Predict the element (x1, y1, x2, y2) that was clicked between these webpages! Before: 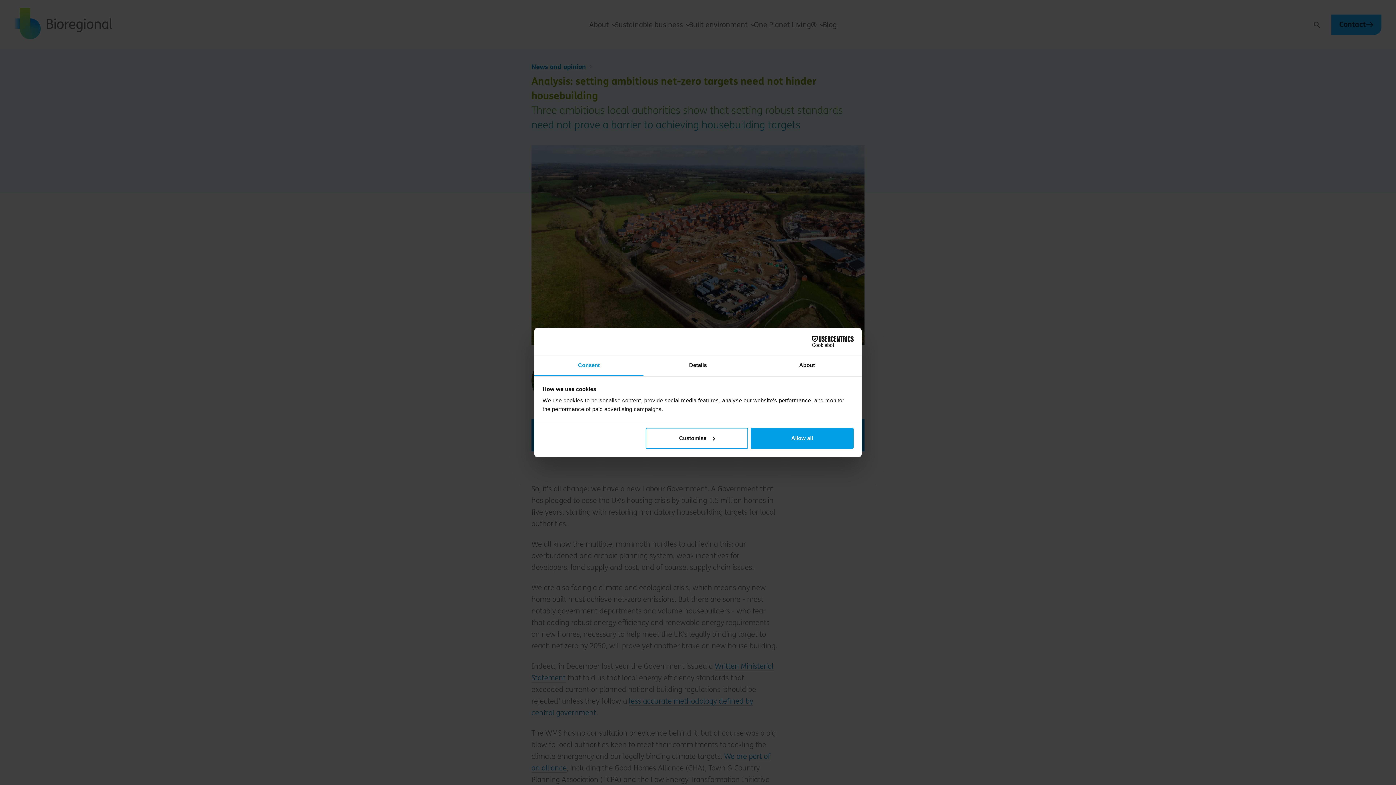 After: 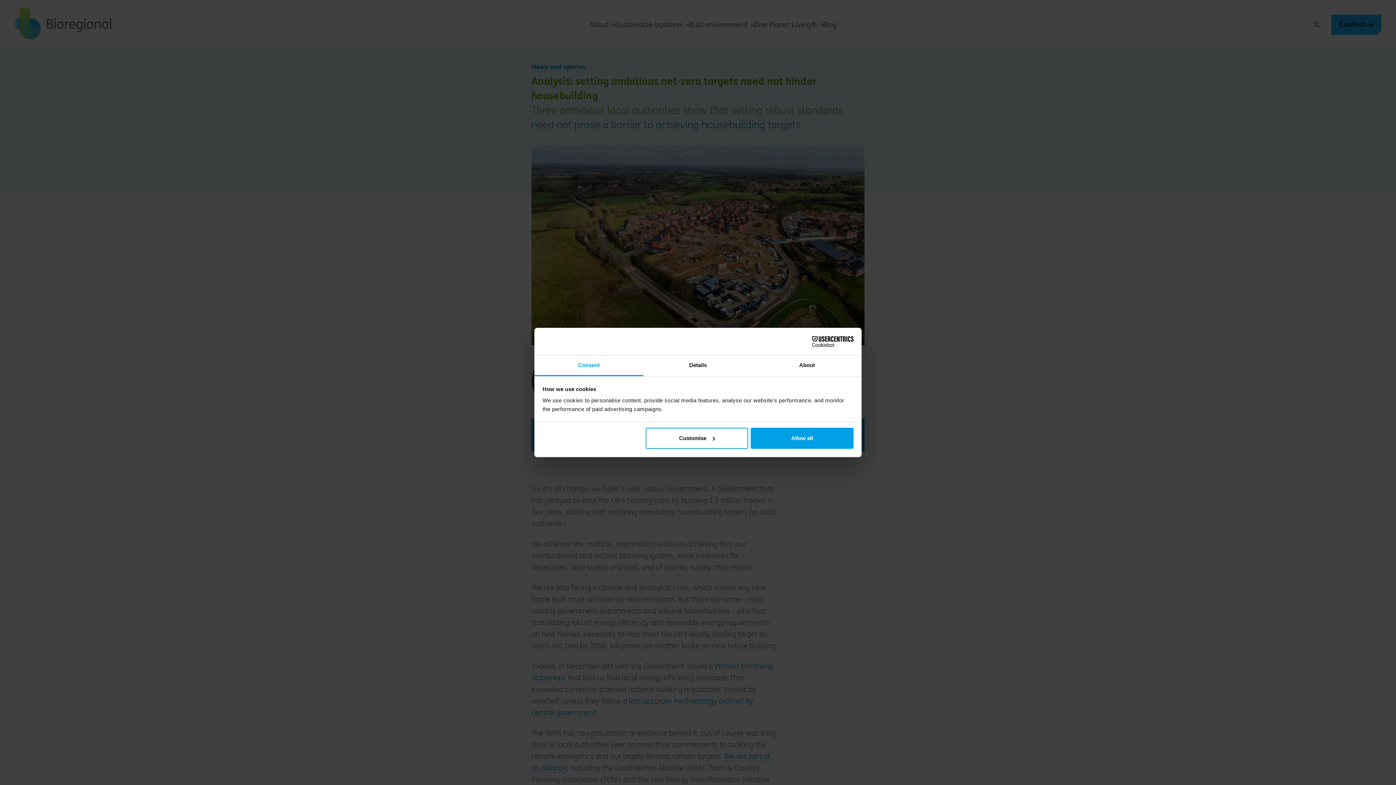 Action: label: Consent bbox: (534, 355, 643, 376)